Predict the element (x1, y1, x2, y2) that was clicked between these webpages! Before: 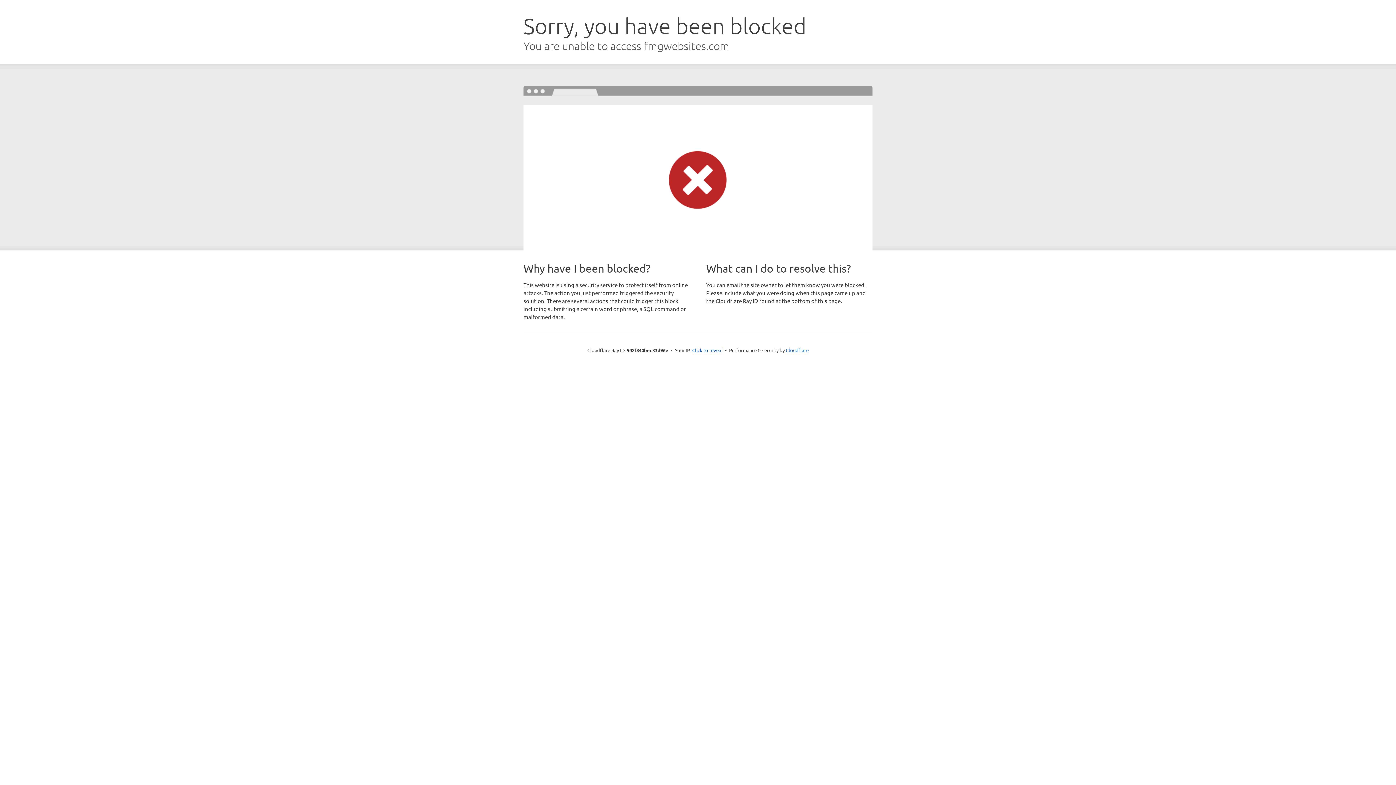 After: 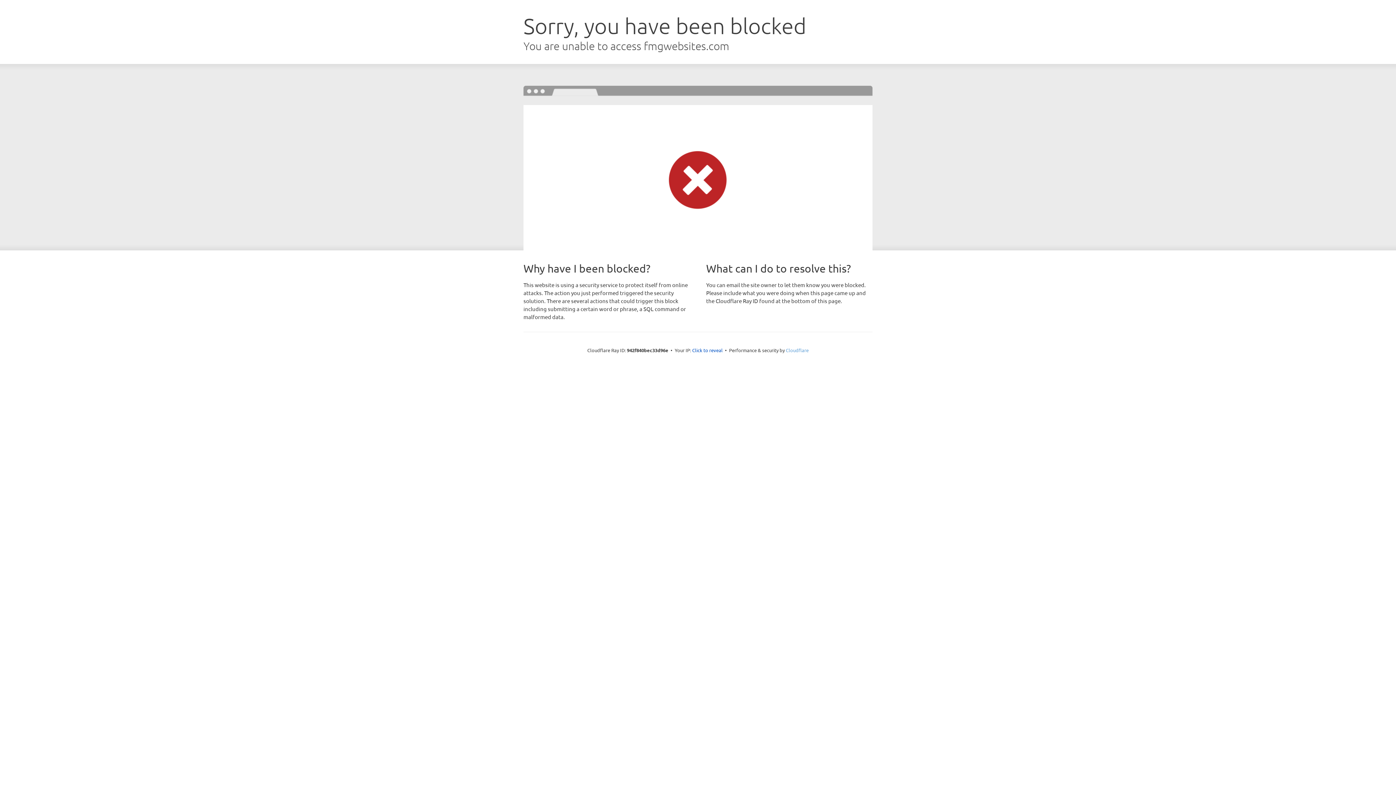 Action: label: Cloudflare bbox: (786, 347, 808, 353)